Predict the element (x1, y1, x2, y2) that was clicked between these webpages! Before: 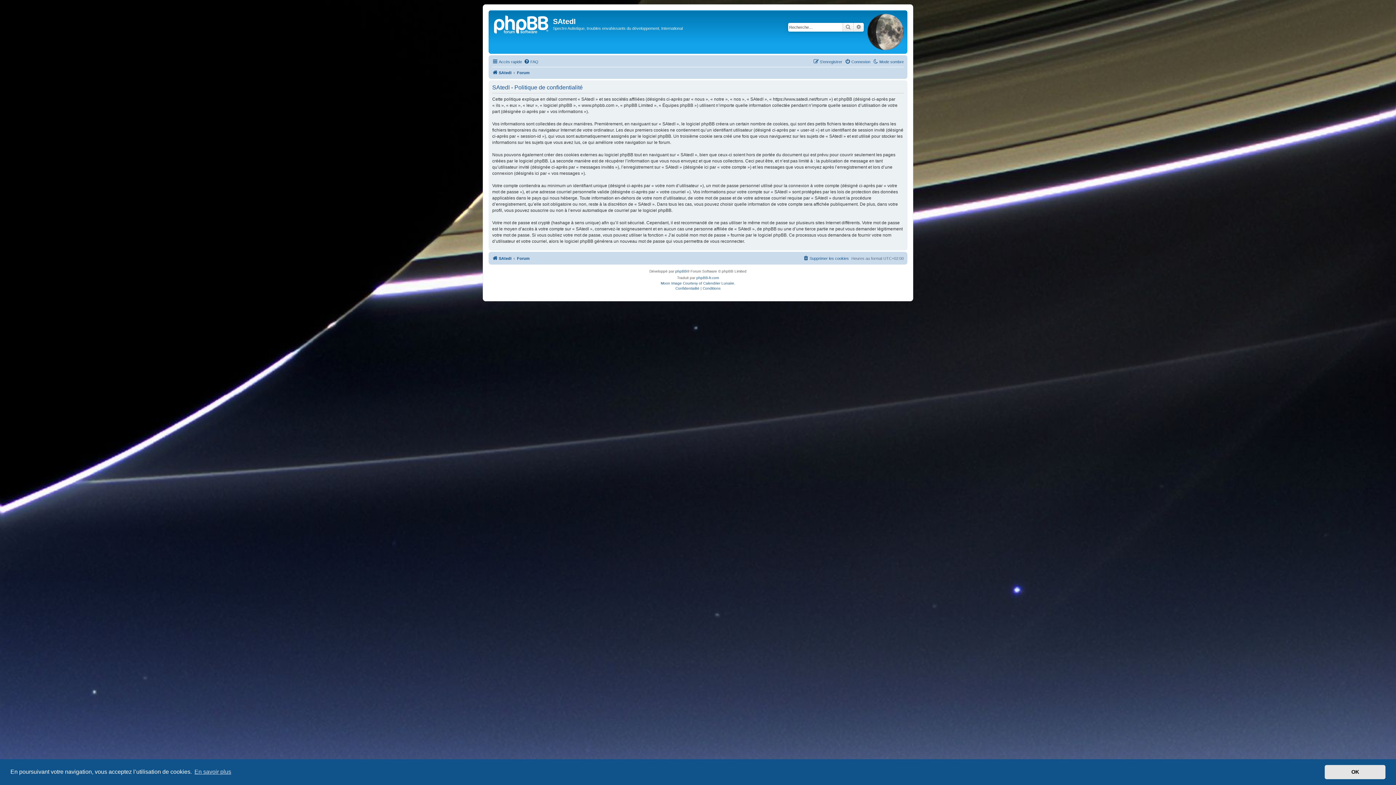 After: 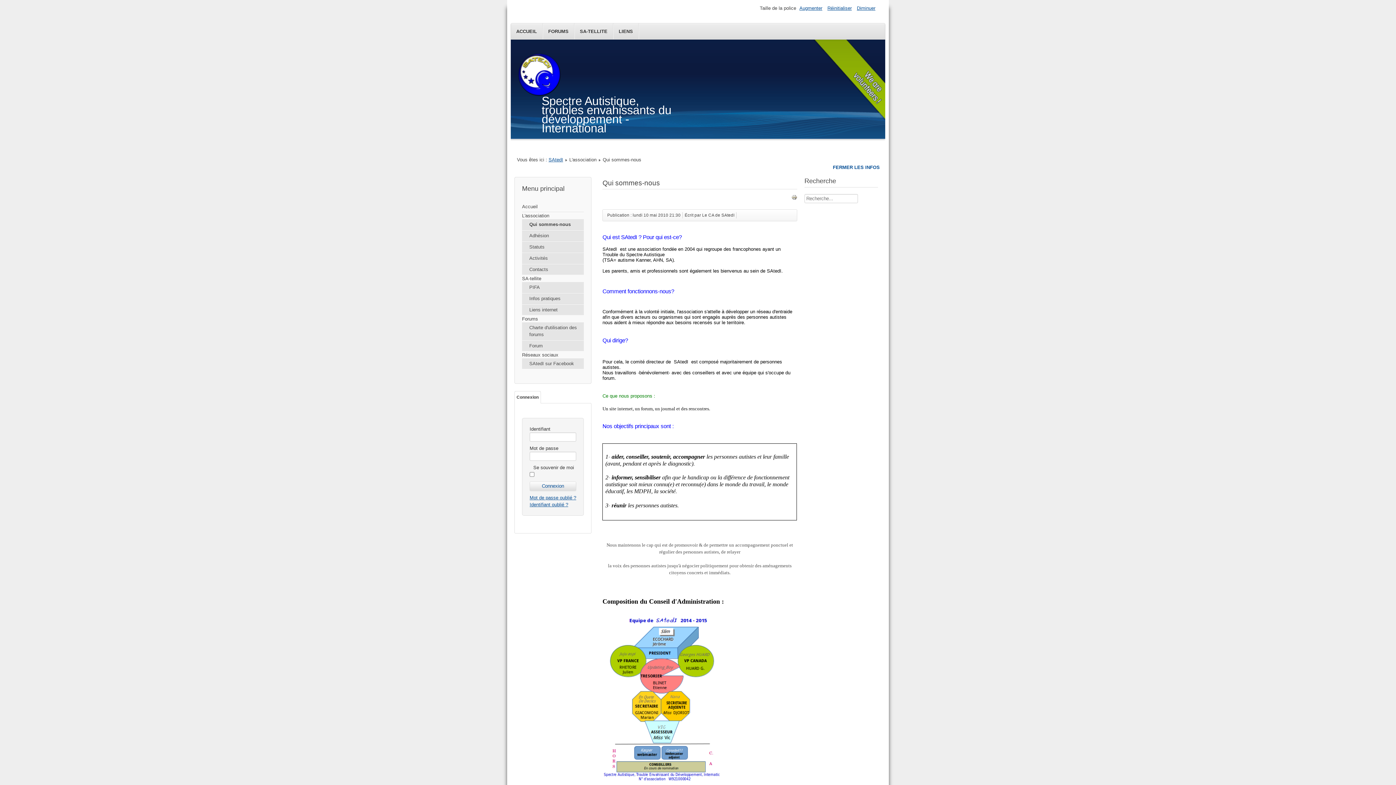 Action: label: SAtedI bbox: (492, 68, 511, 77)